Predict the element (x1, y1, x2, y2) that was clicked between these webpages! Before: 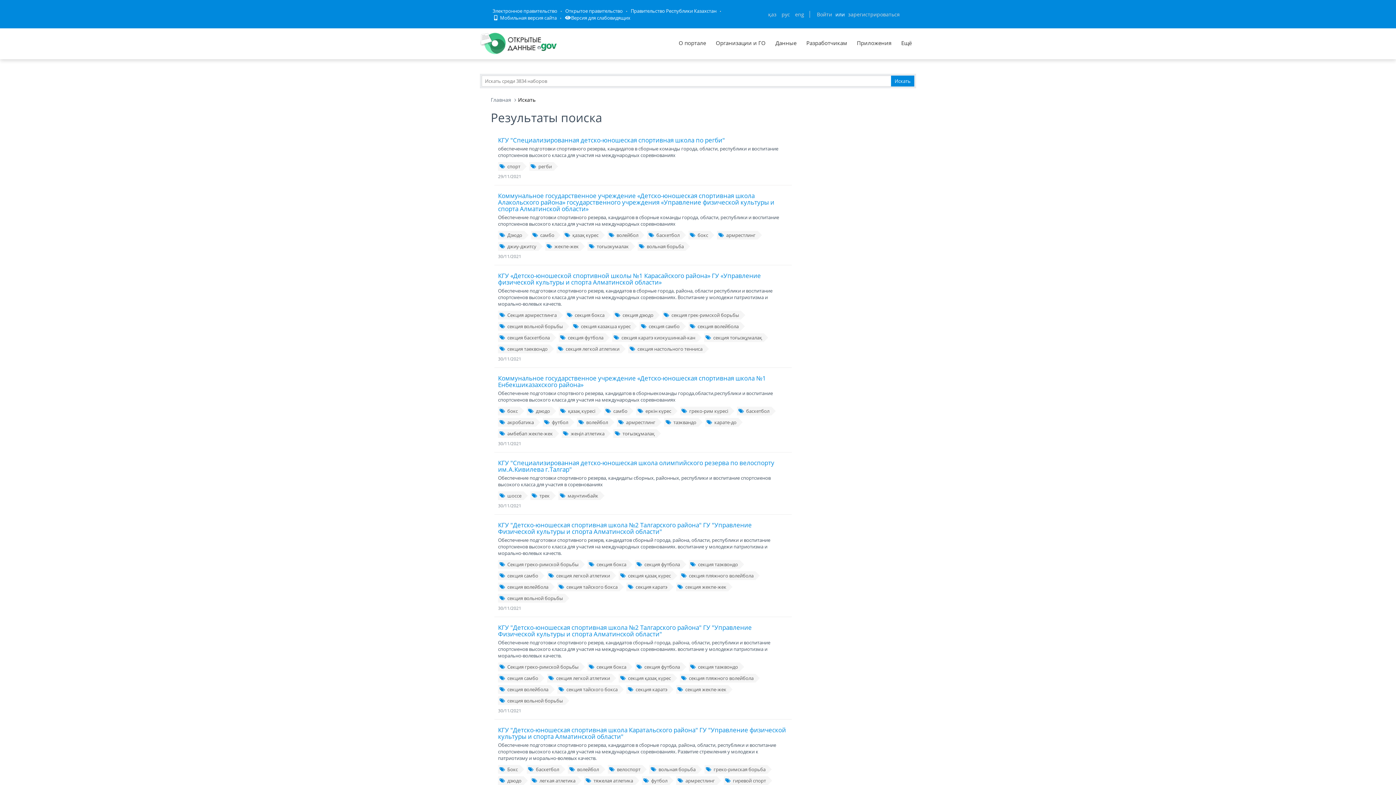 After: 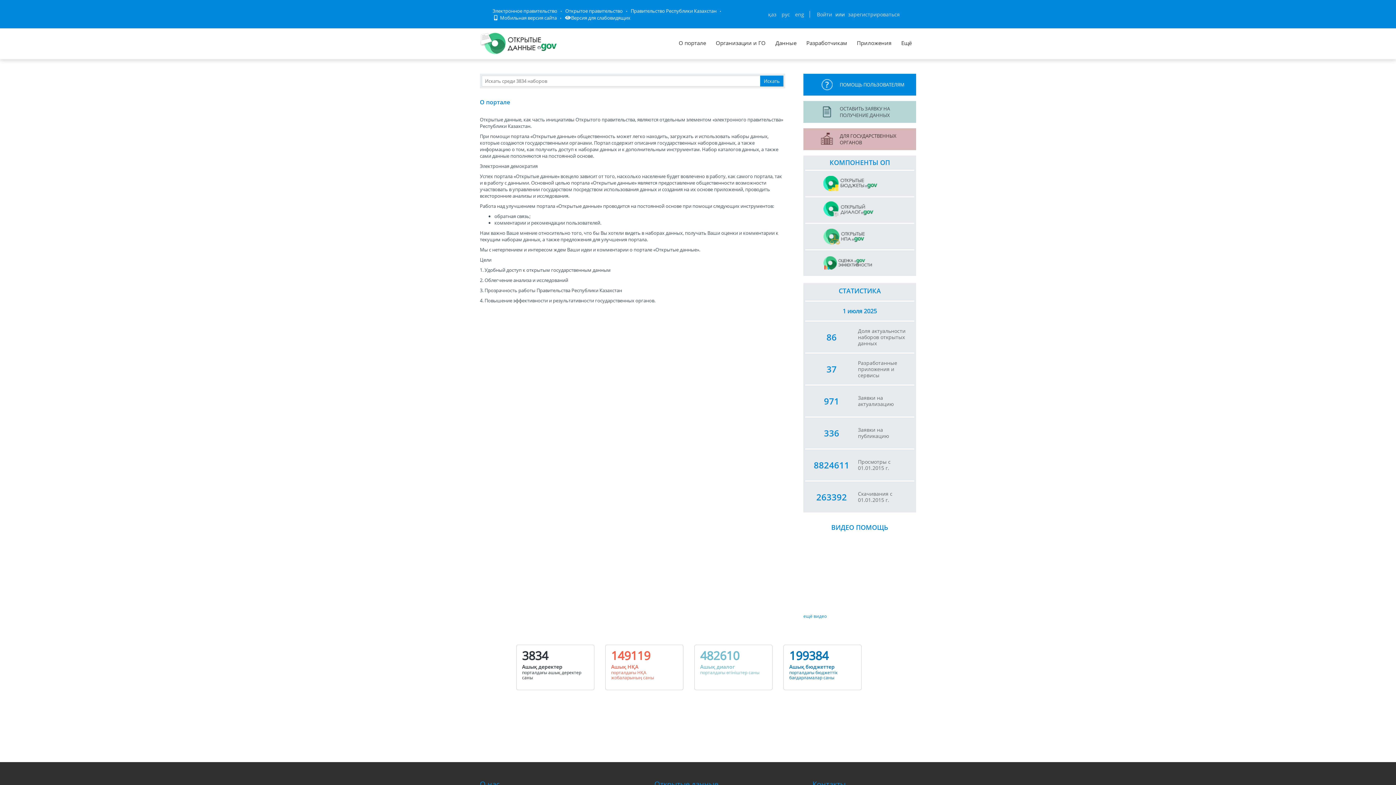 Action: bbox: (674, 28, 710, 57) label: О портале